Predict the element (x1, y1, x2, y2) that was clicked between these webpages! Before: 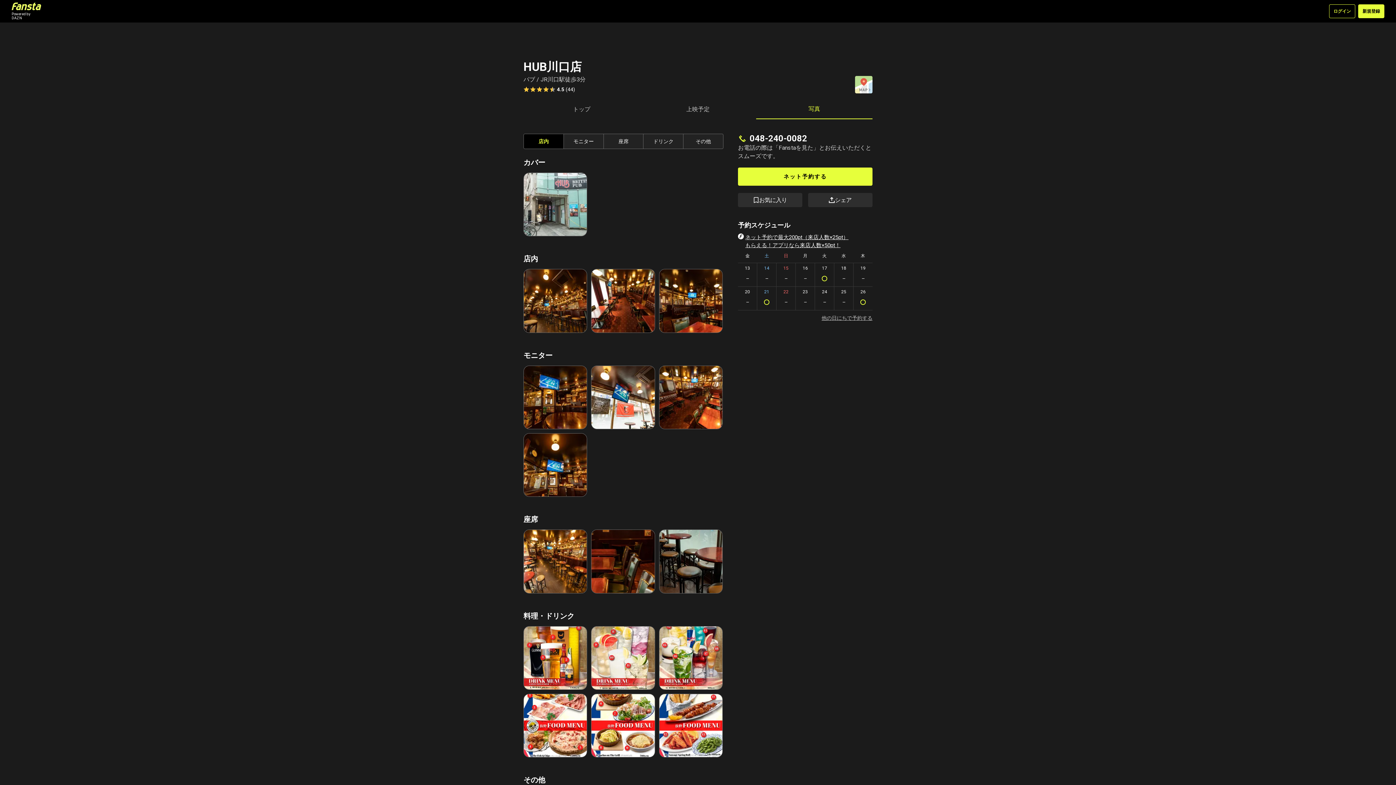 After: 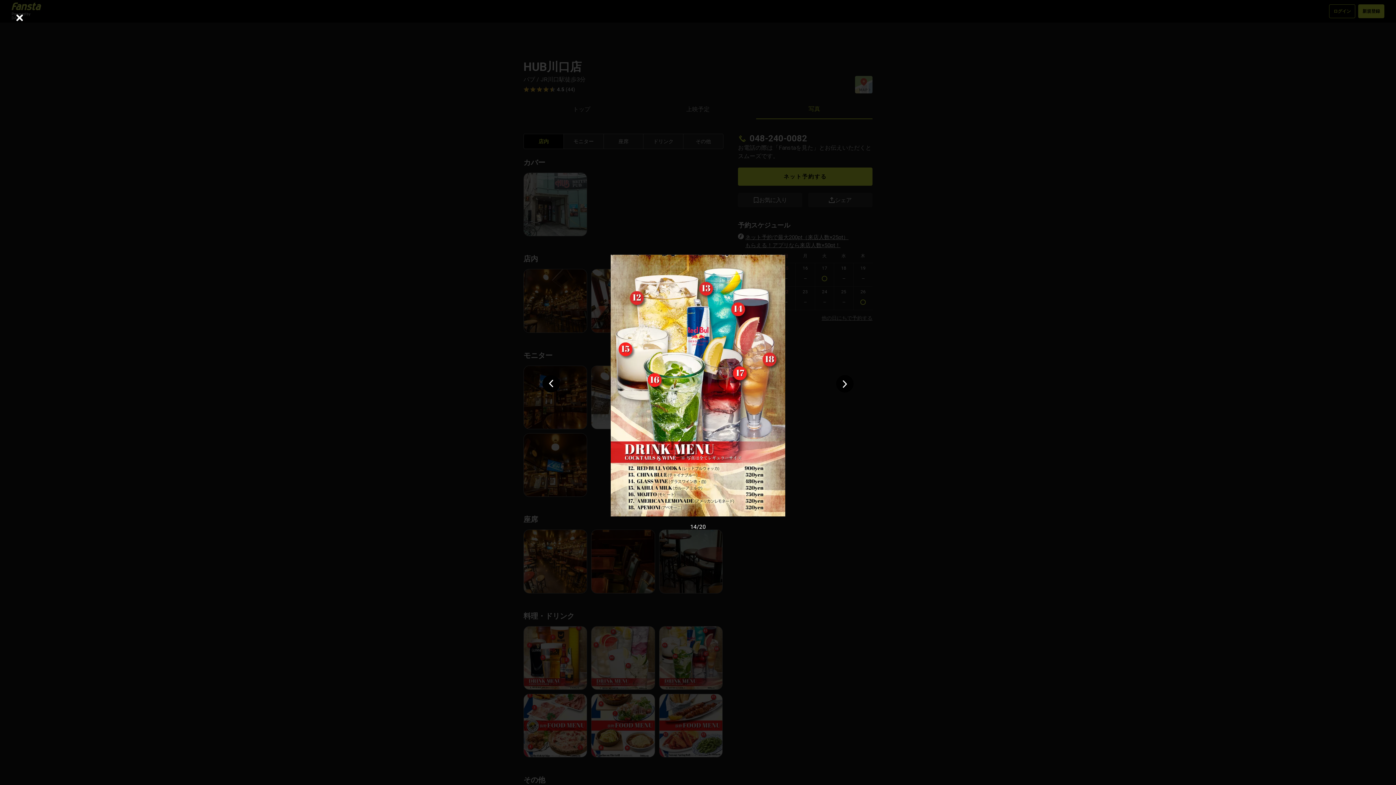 Action: bbox: (659, 626, 722, 689)